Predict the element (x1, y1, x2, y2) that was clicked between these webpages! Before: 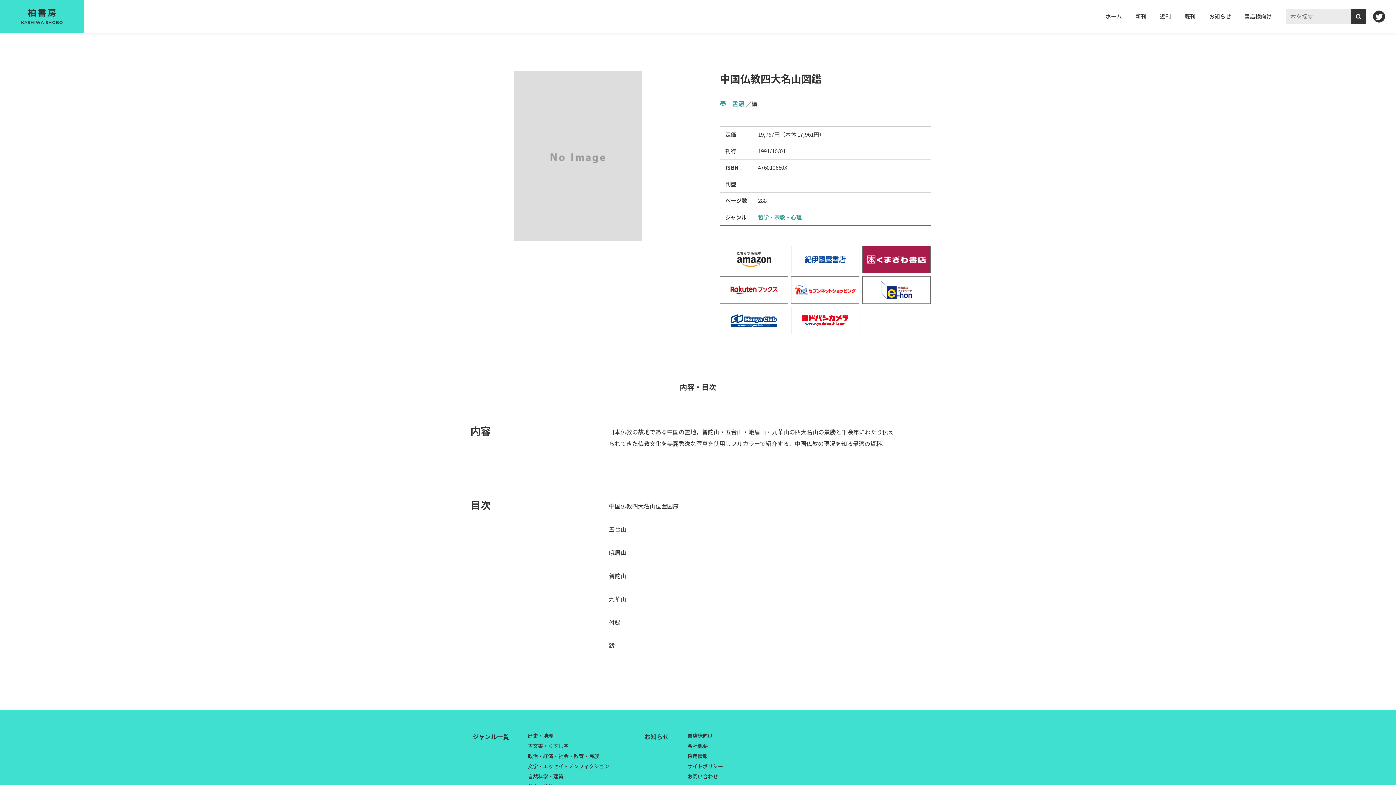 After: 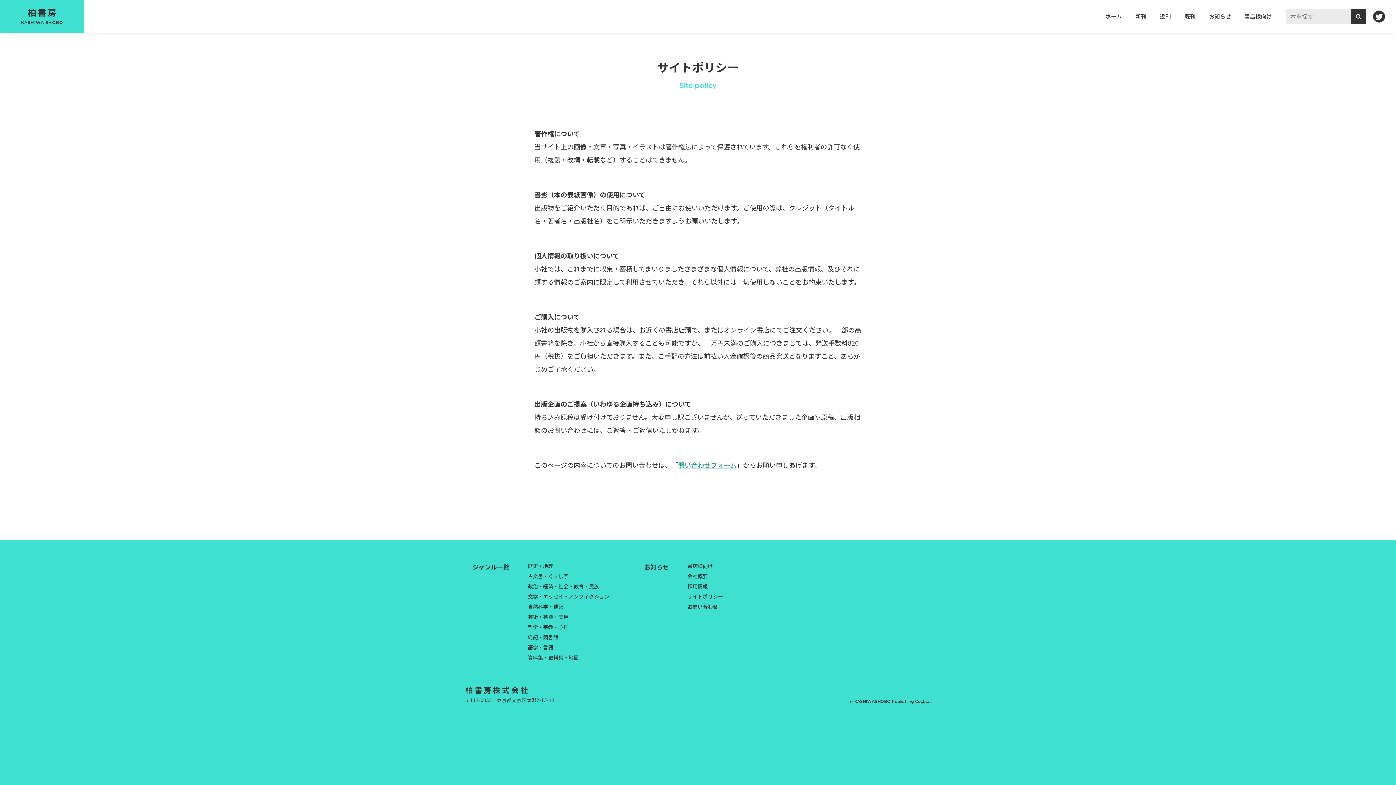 Action: bbox: (687, 762, 723, 770) label: サイトポリシー